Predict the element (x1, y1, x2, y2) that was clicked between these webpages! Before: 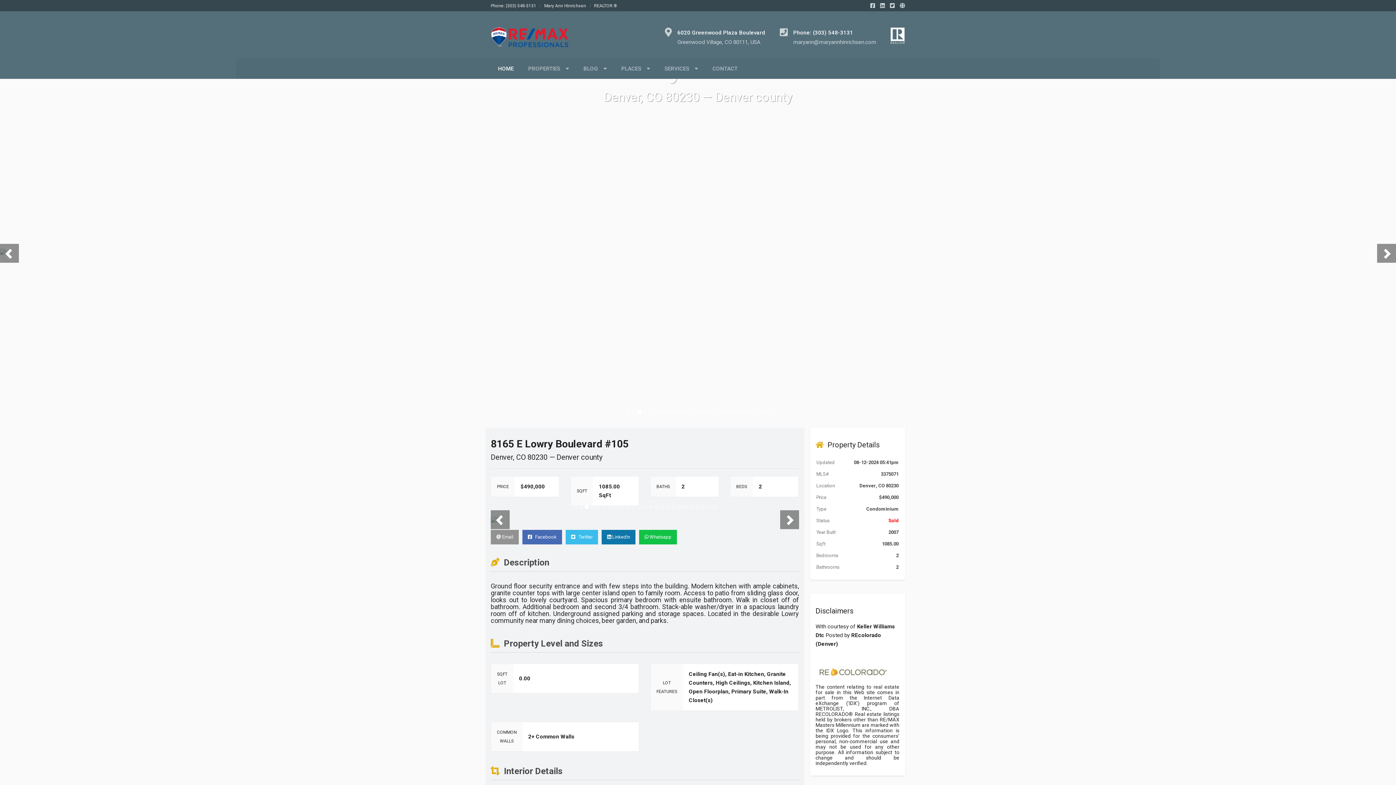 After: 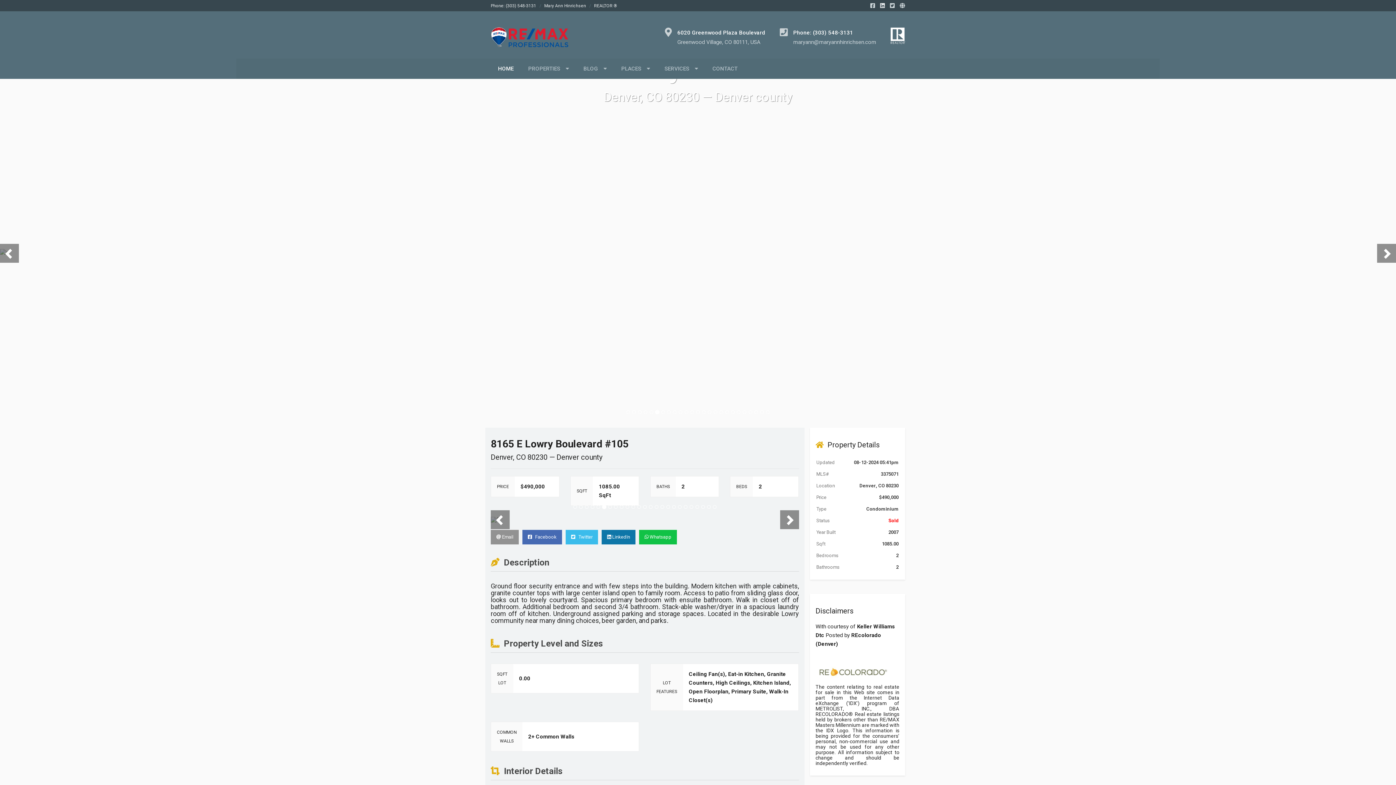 Action: bbox: (880, 2, 885, 9)